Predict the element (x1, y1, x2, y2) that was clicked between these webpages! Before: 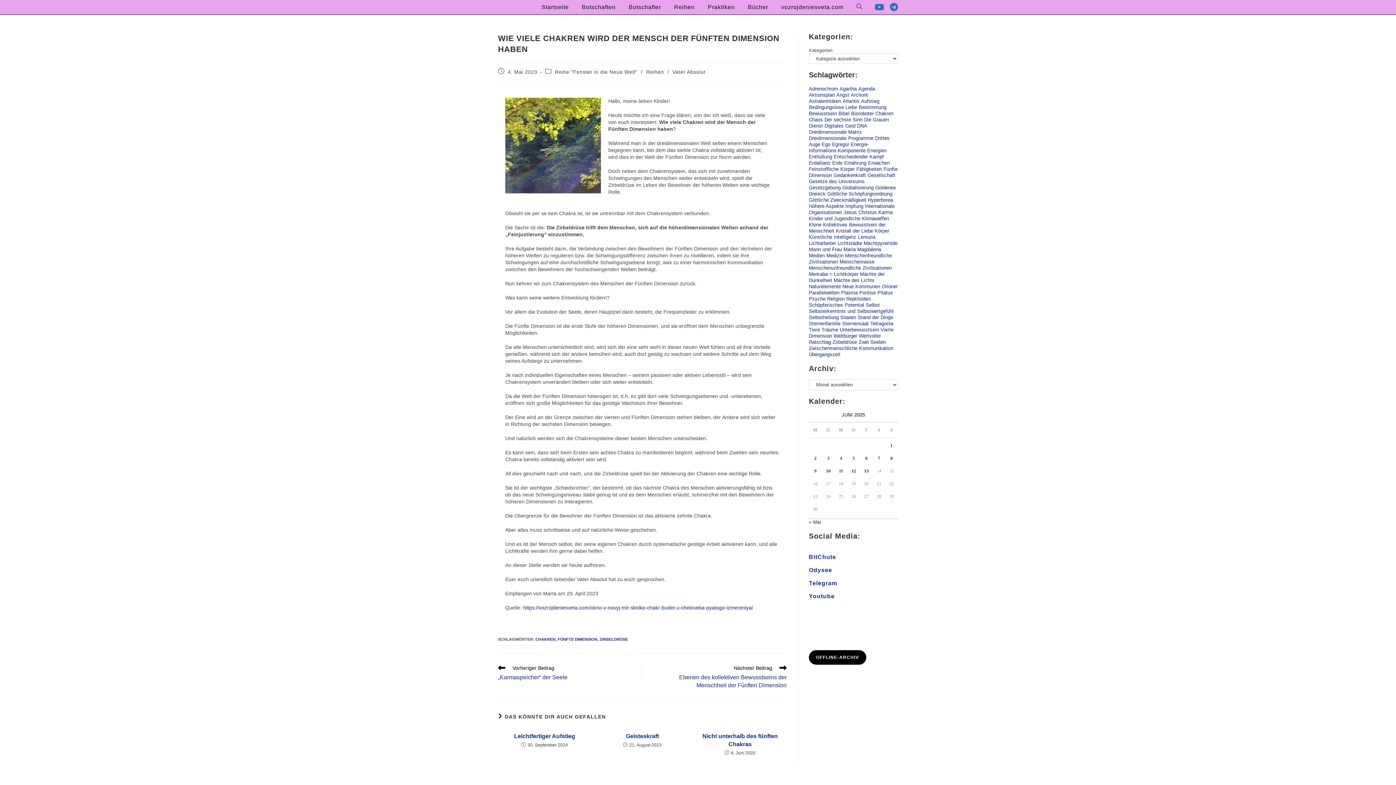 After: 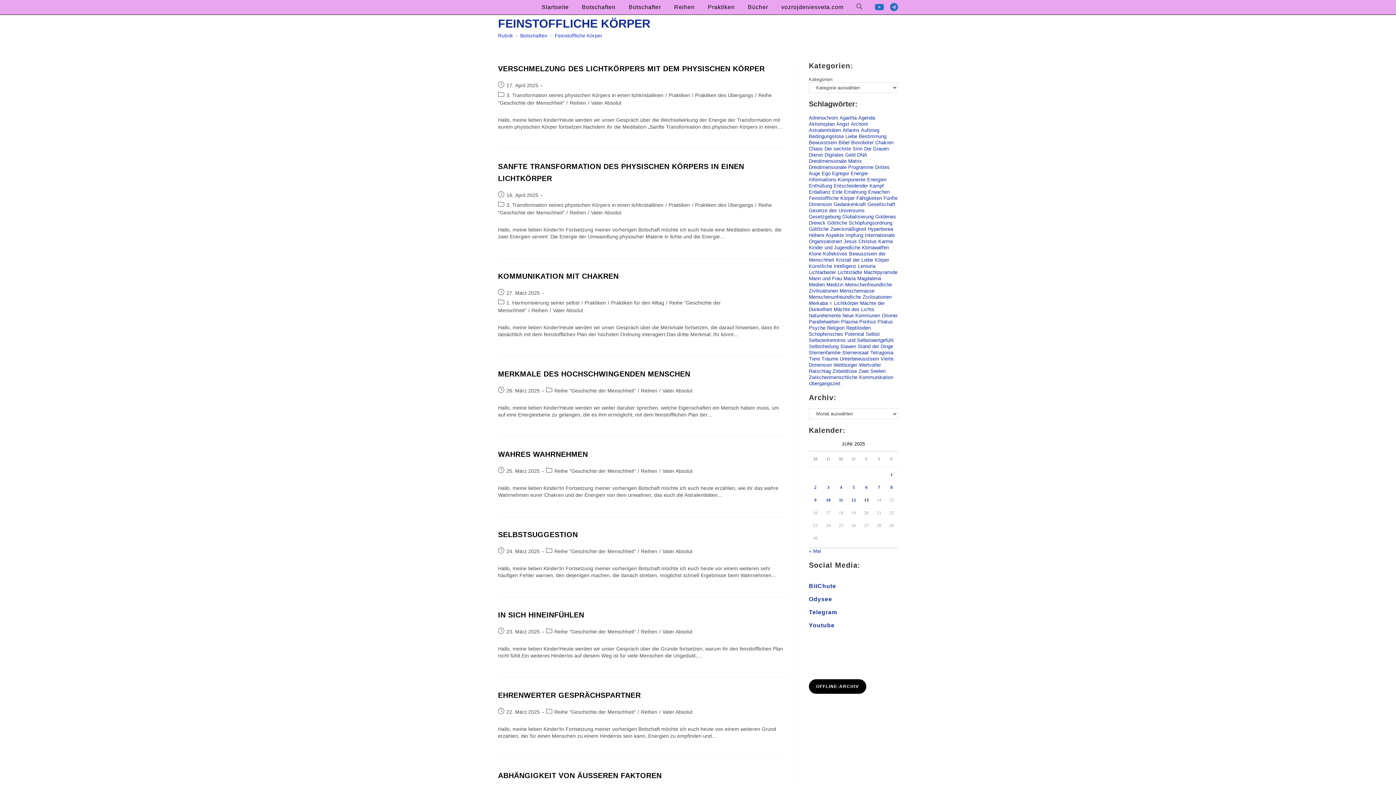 Action: label: Feinstoffliche Körper (77 Einträge) bbox: (809, 166, 855, 172)